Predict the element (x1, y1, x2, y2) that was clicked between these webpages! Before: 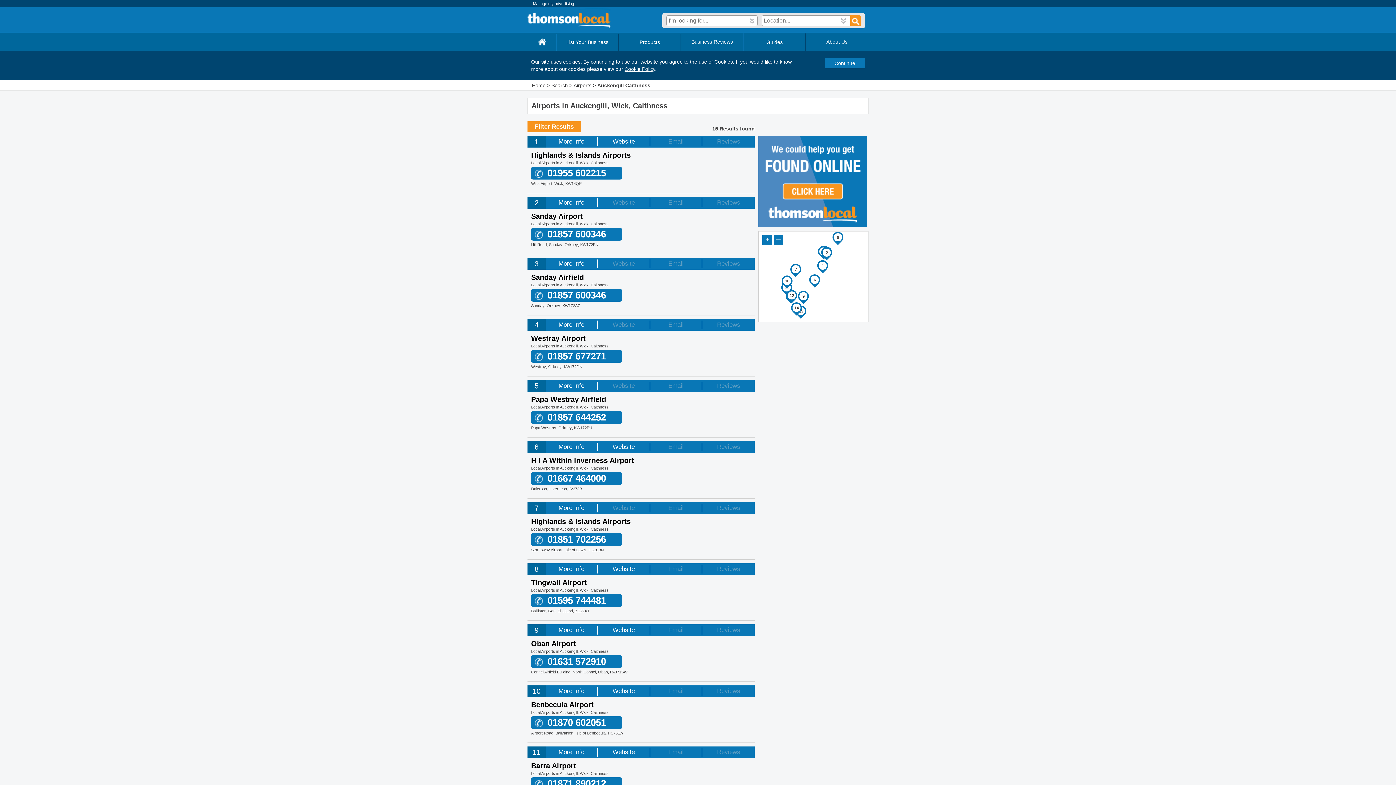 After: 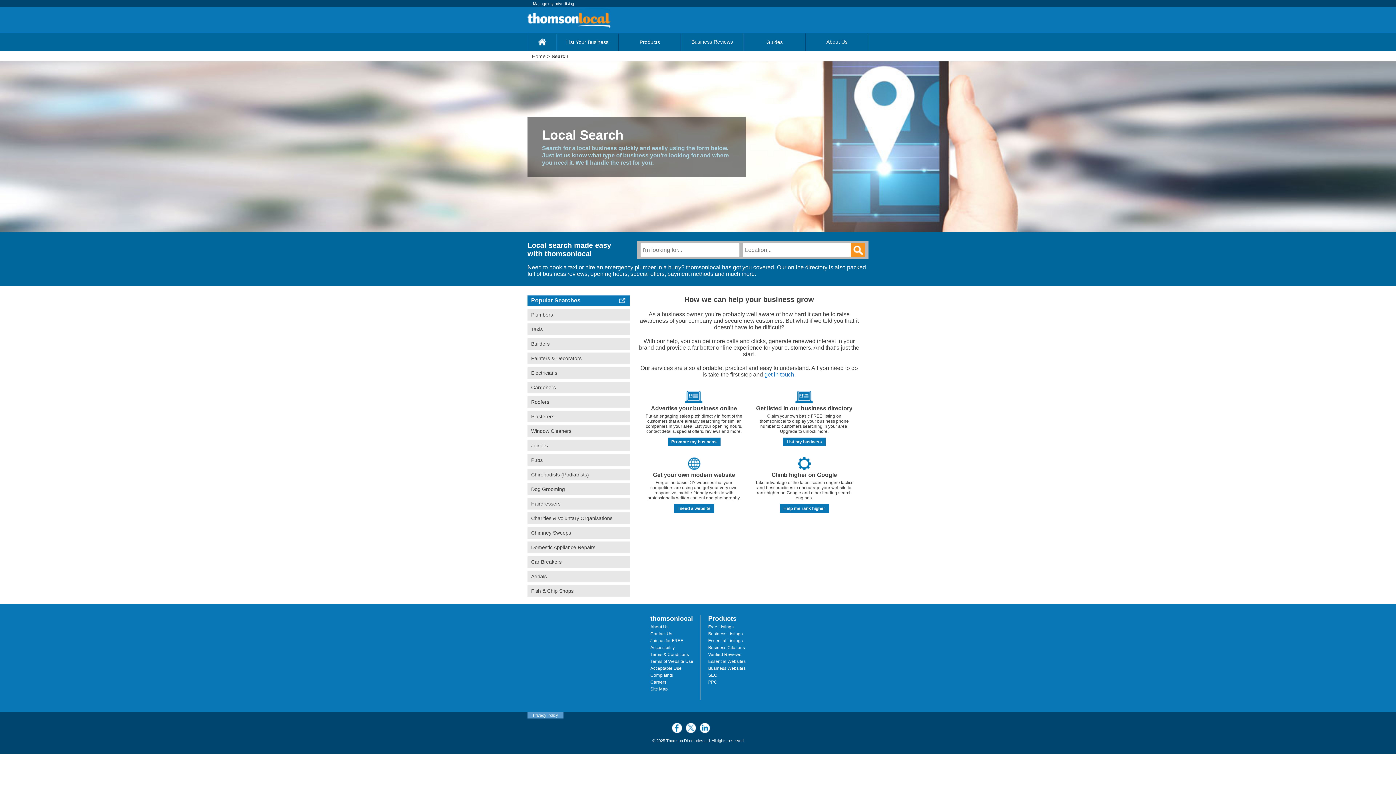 Action: label: Search bbox: (551, 82, 568, 88)